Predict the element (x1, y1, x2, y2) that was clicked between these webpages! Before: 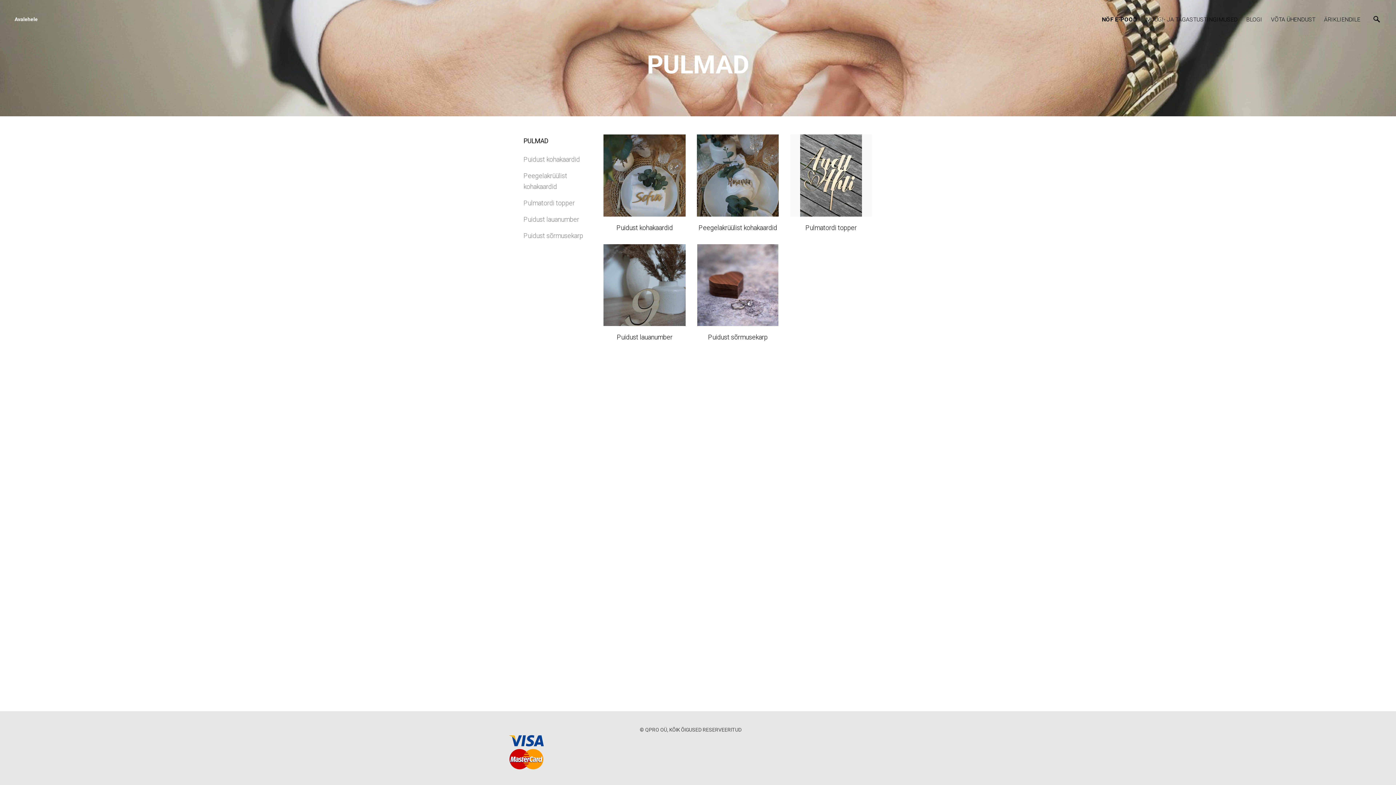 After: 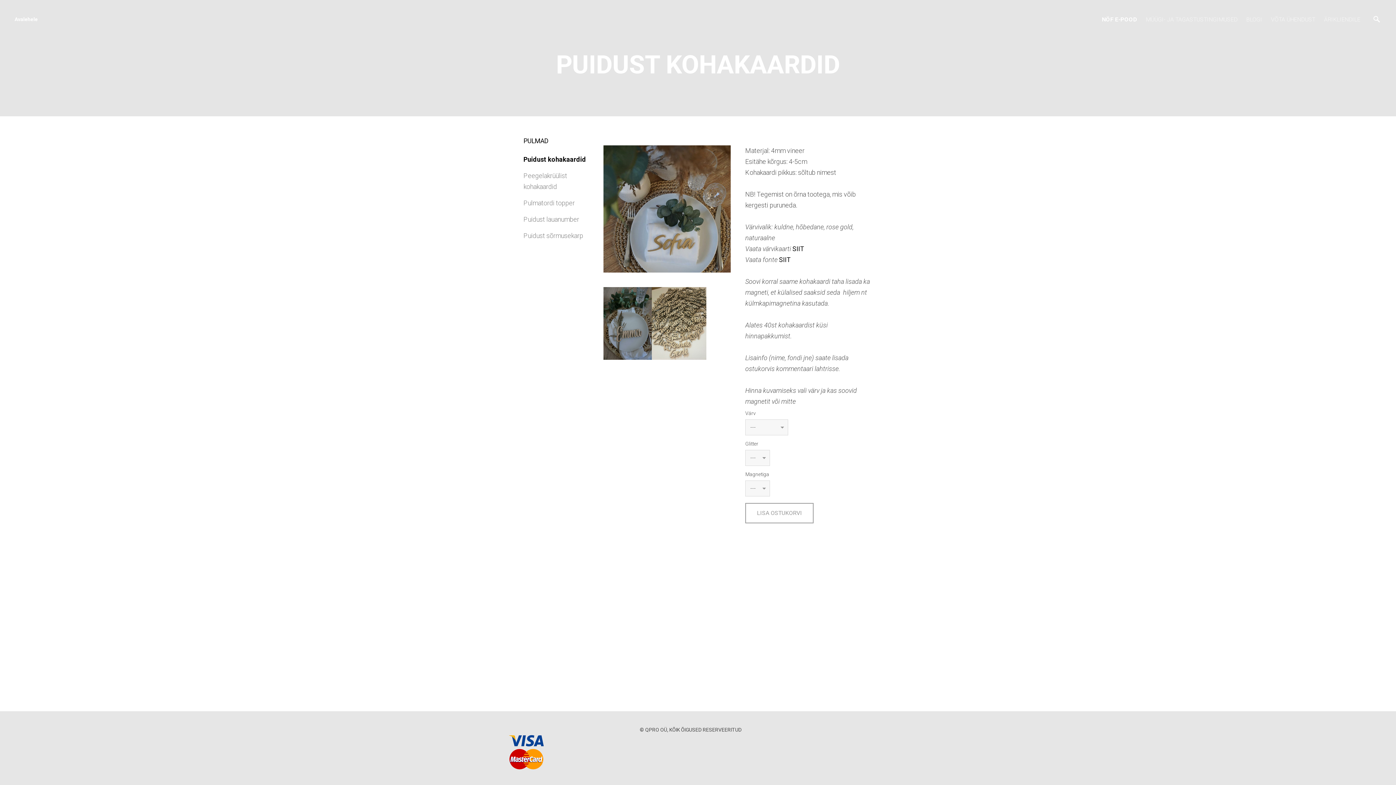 Action: label: Puidust kohakaardid bbox: (523, 155, 580, 163)